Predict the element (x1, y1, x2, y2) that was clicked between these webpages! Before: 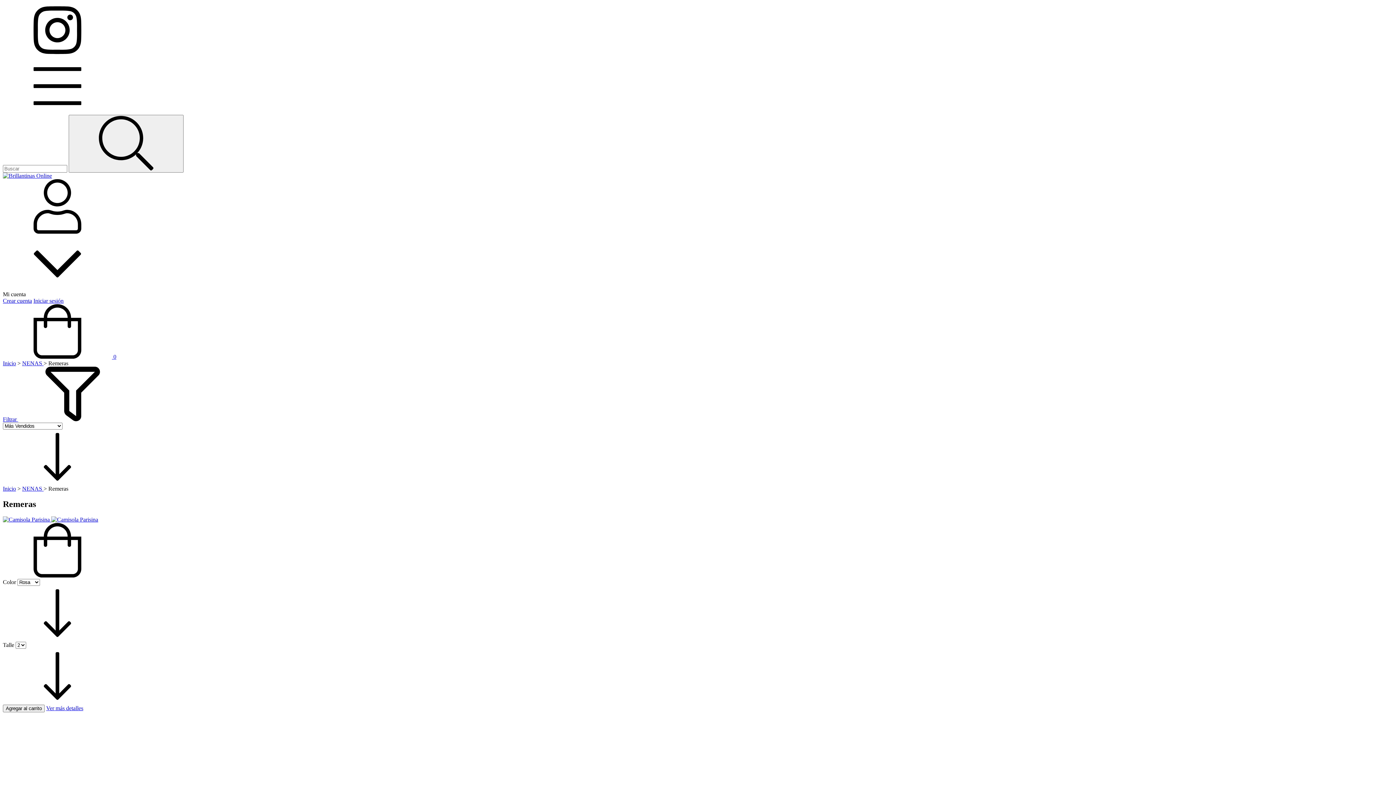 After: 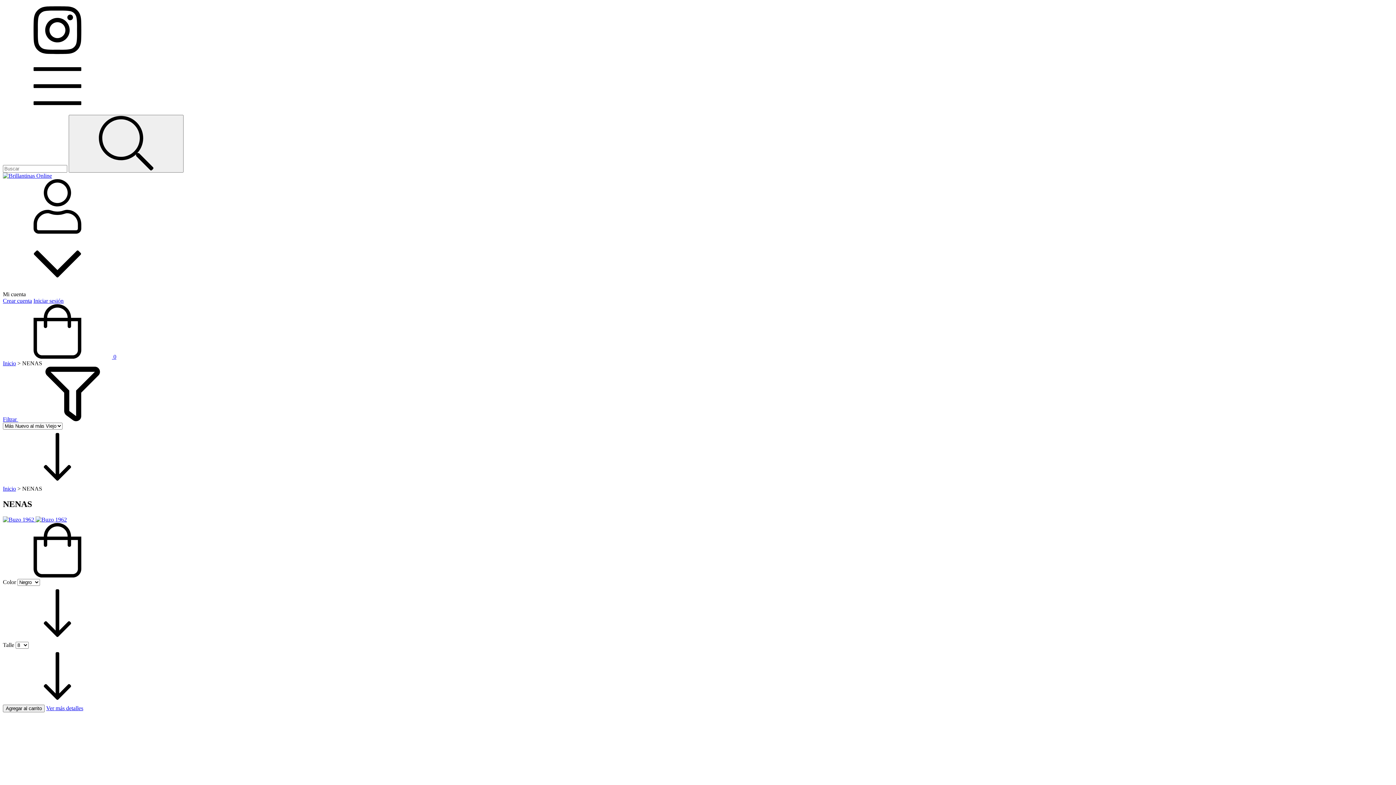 Action: label: NENAS  bbox: (22, 485, 43, 492)